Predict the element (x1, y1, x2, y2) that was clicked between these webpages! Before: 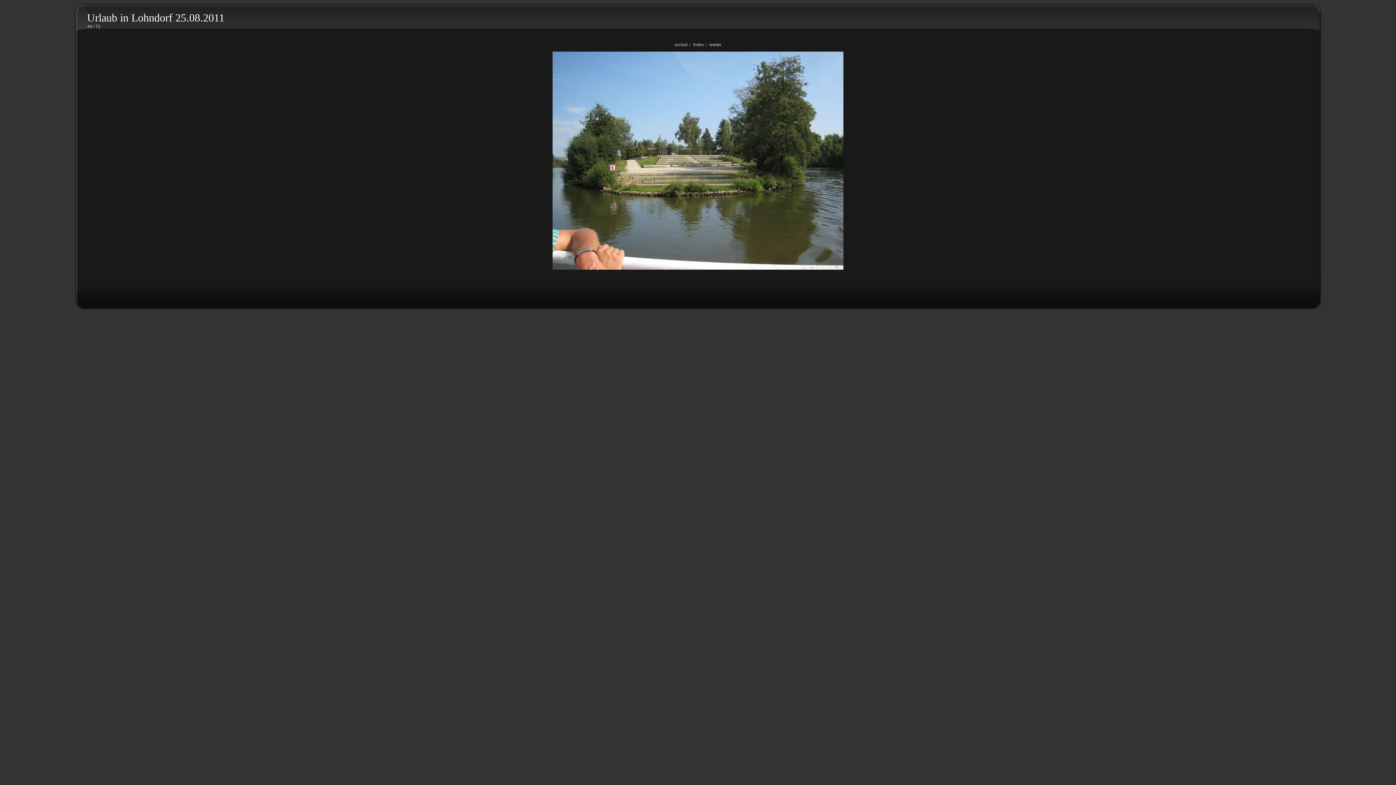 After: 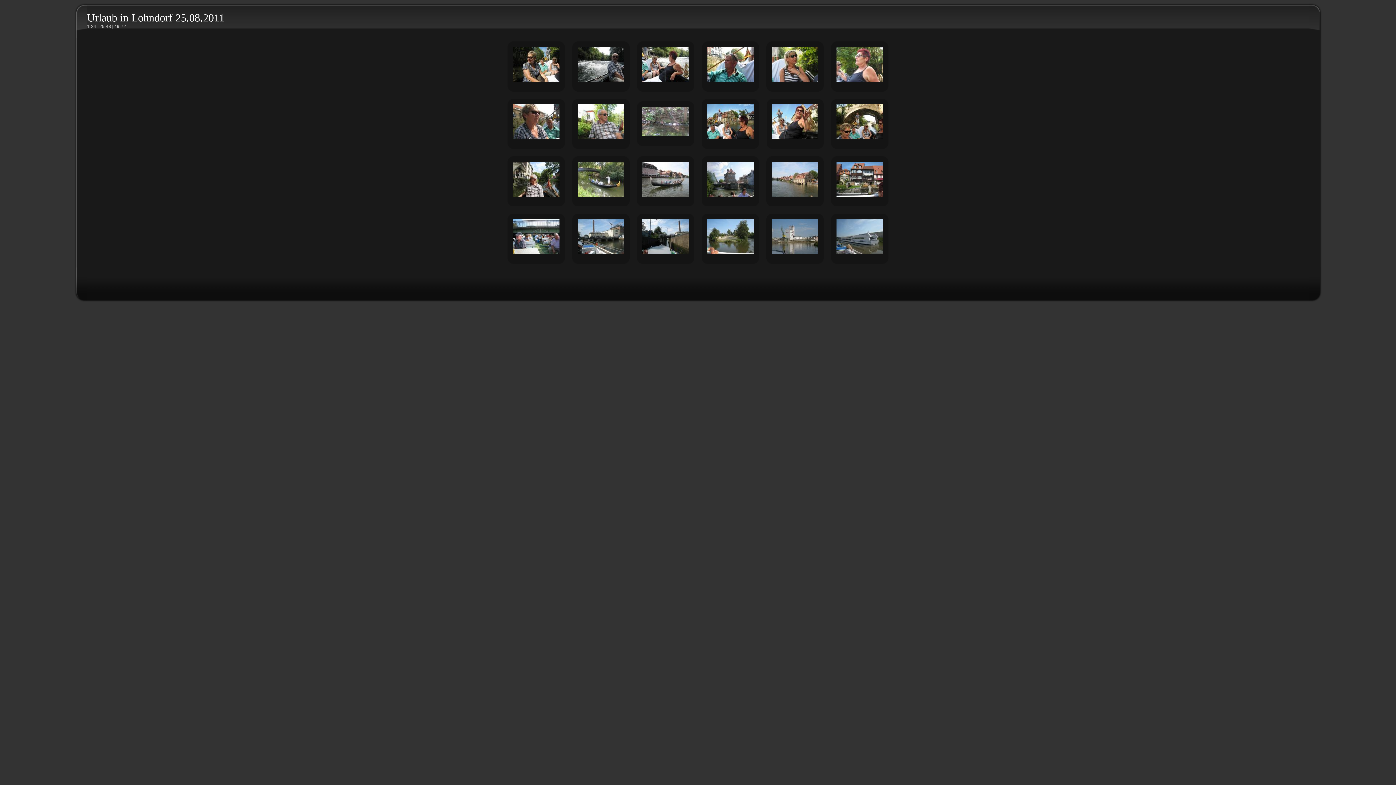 Action: label: Index bbox: (693, 42, 704, 47)